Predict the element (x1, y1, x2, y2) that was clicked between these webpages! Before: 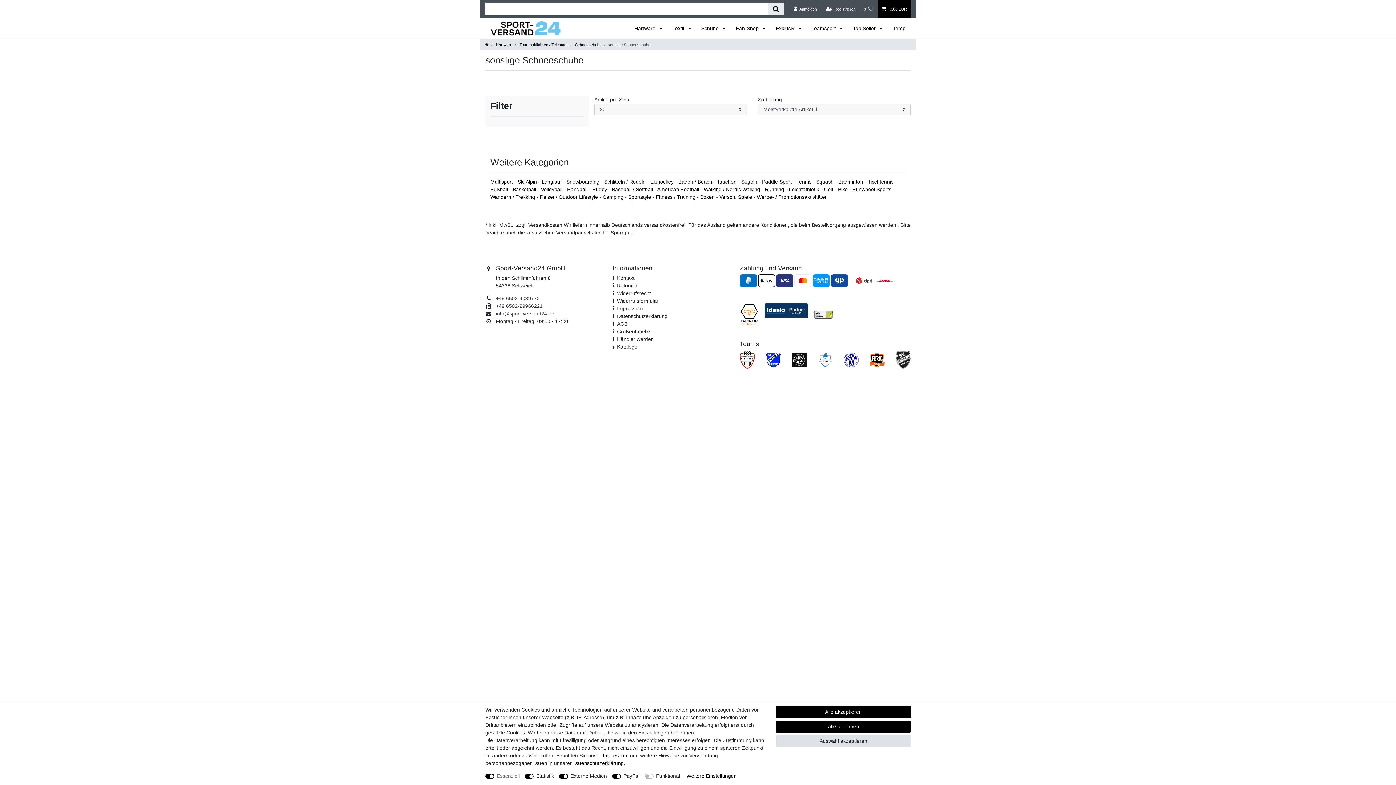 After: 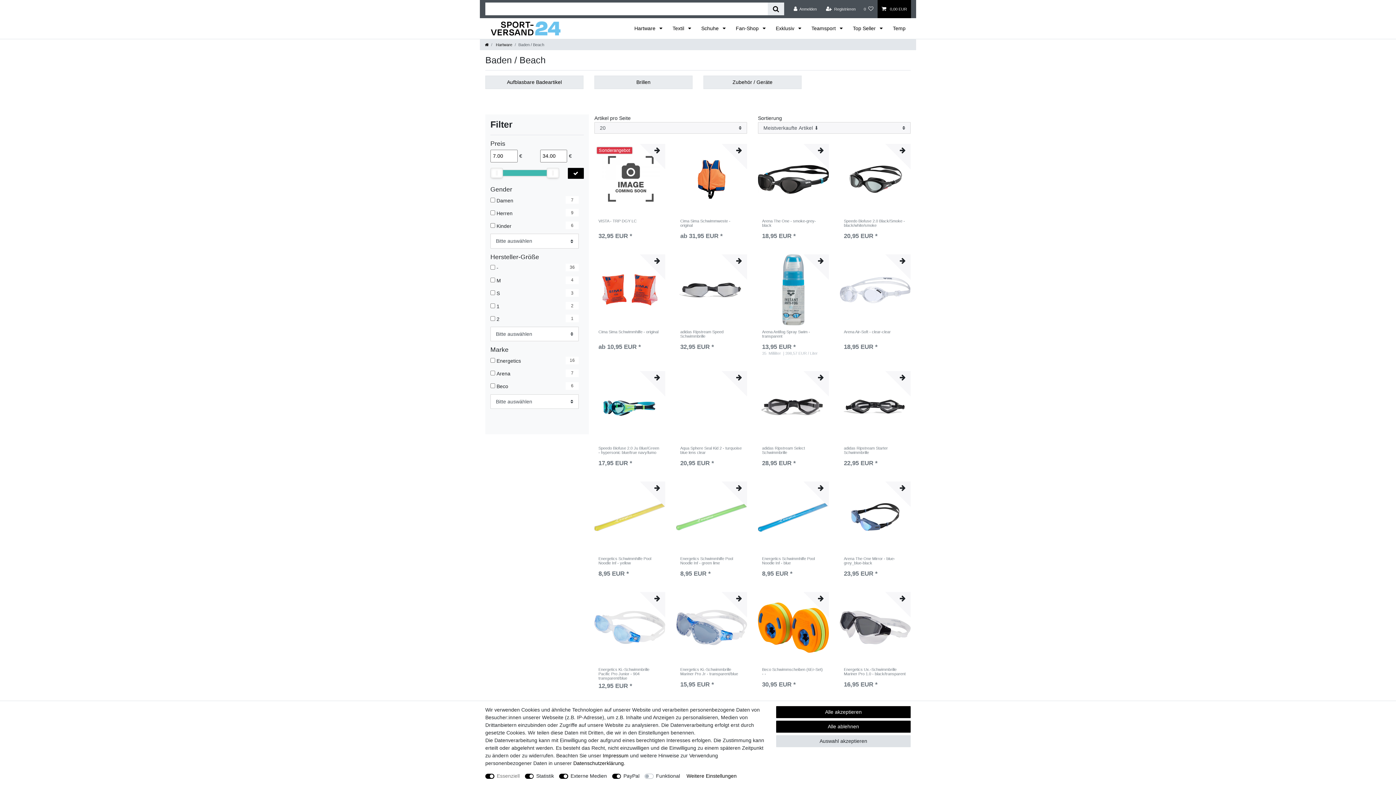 Action: bbox: (678, 178, 713, 184) label: Baden / Beach 